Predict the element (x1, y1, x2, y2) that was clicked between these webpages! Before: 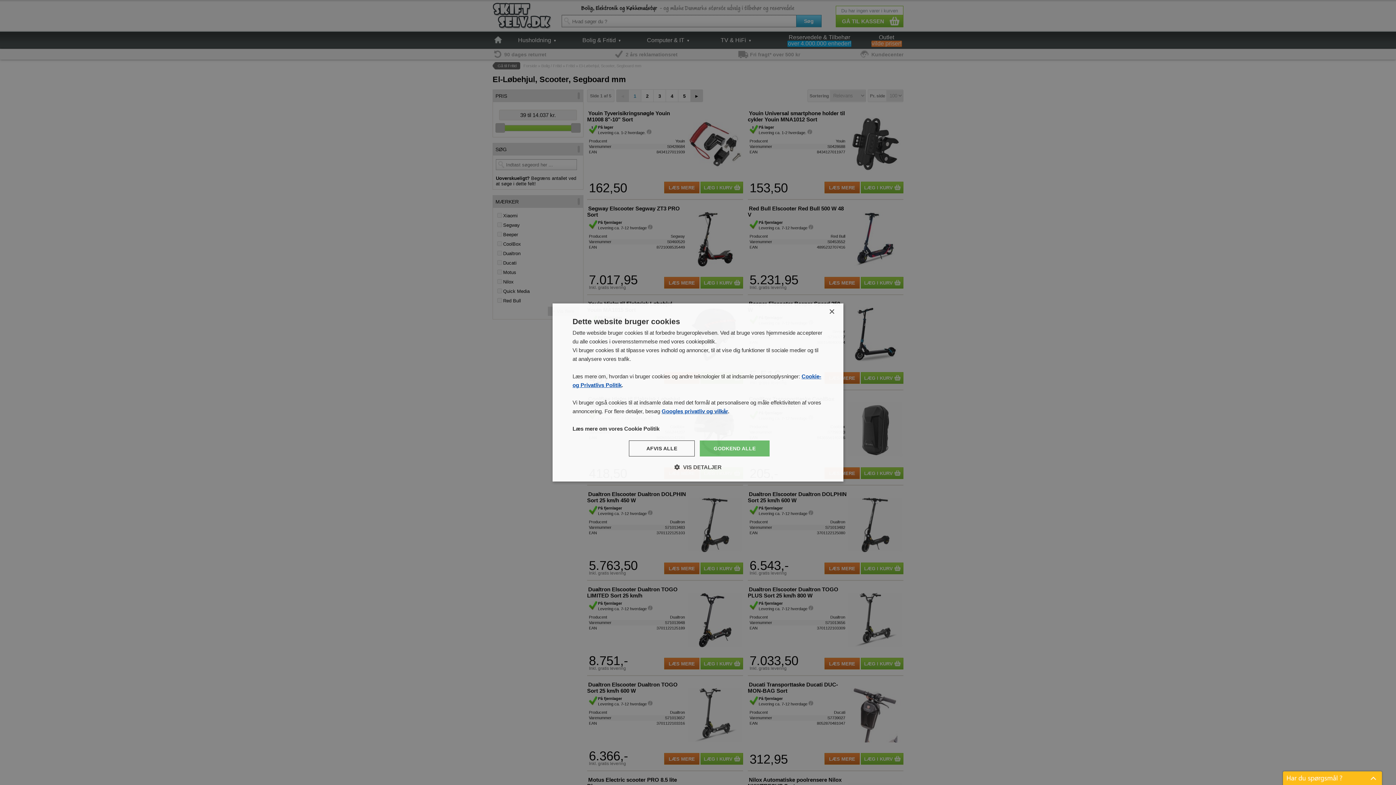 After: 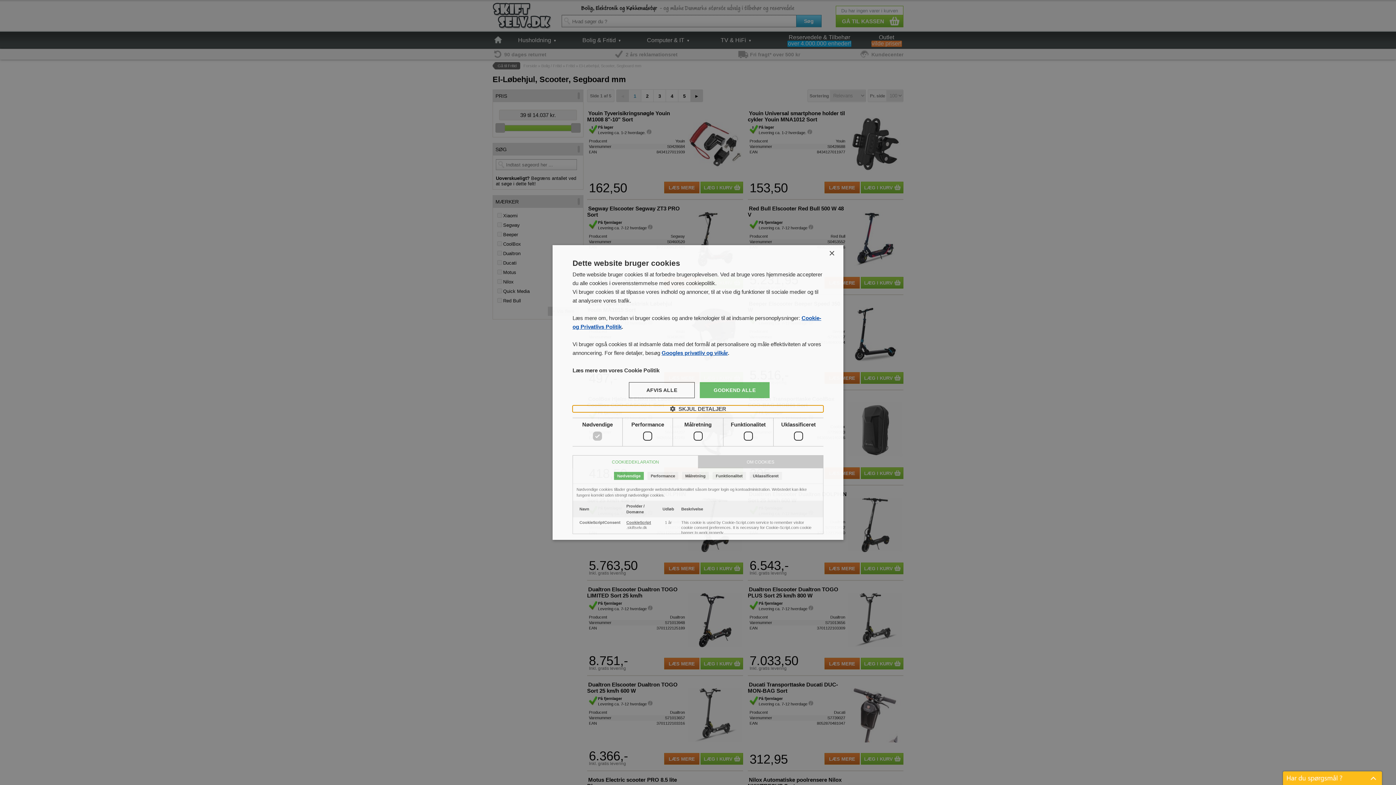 Action: bbox: (572, 464, 823, 470) label:  VIS DETALJER